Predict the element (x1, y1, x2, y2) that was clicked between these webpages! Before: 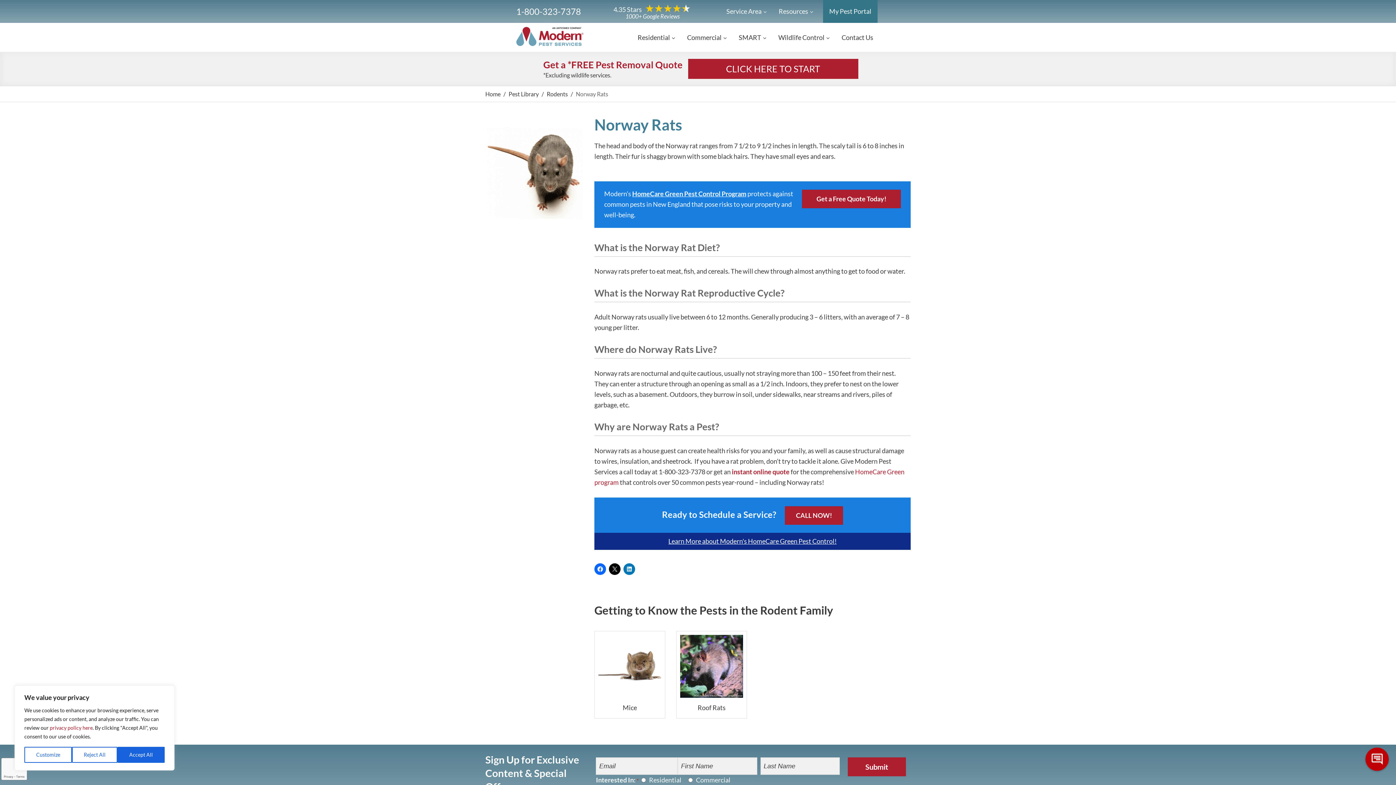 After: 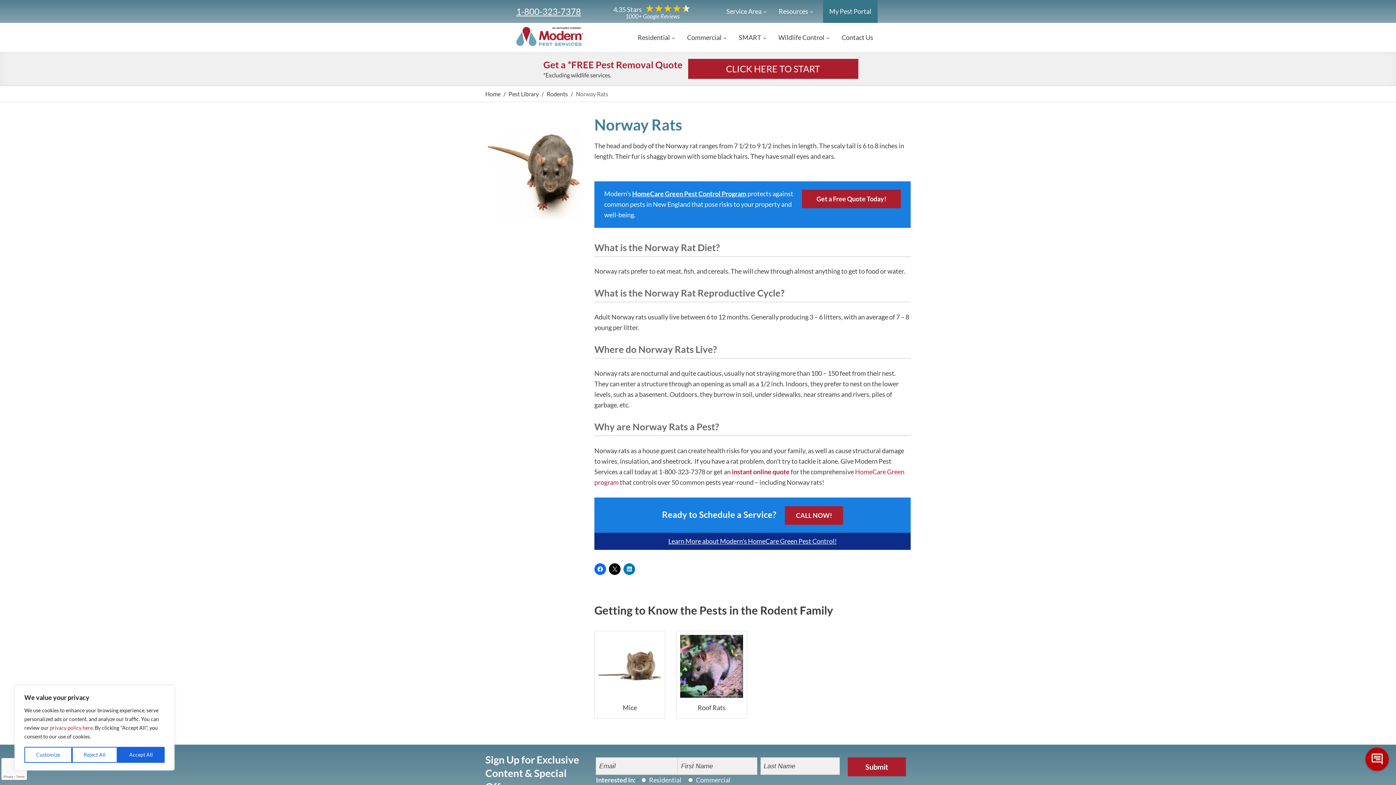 Action: label: 1-800-323-7378 bbox: (516, 4, 581, 18)